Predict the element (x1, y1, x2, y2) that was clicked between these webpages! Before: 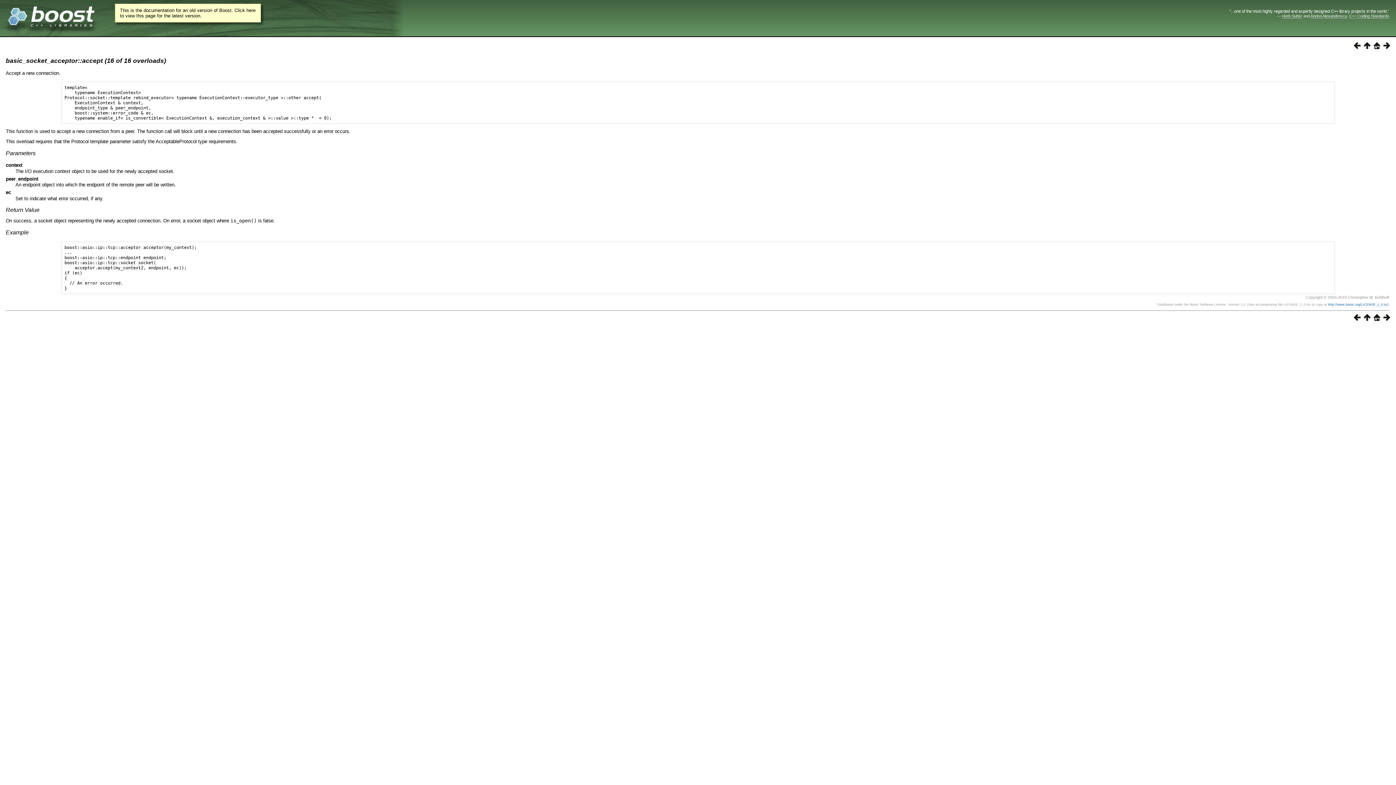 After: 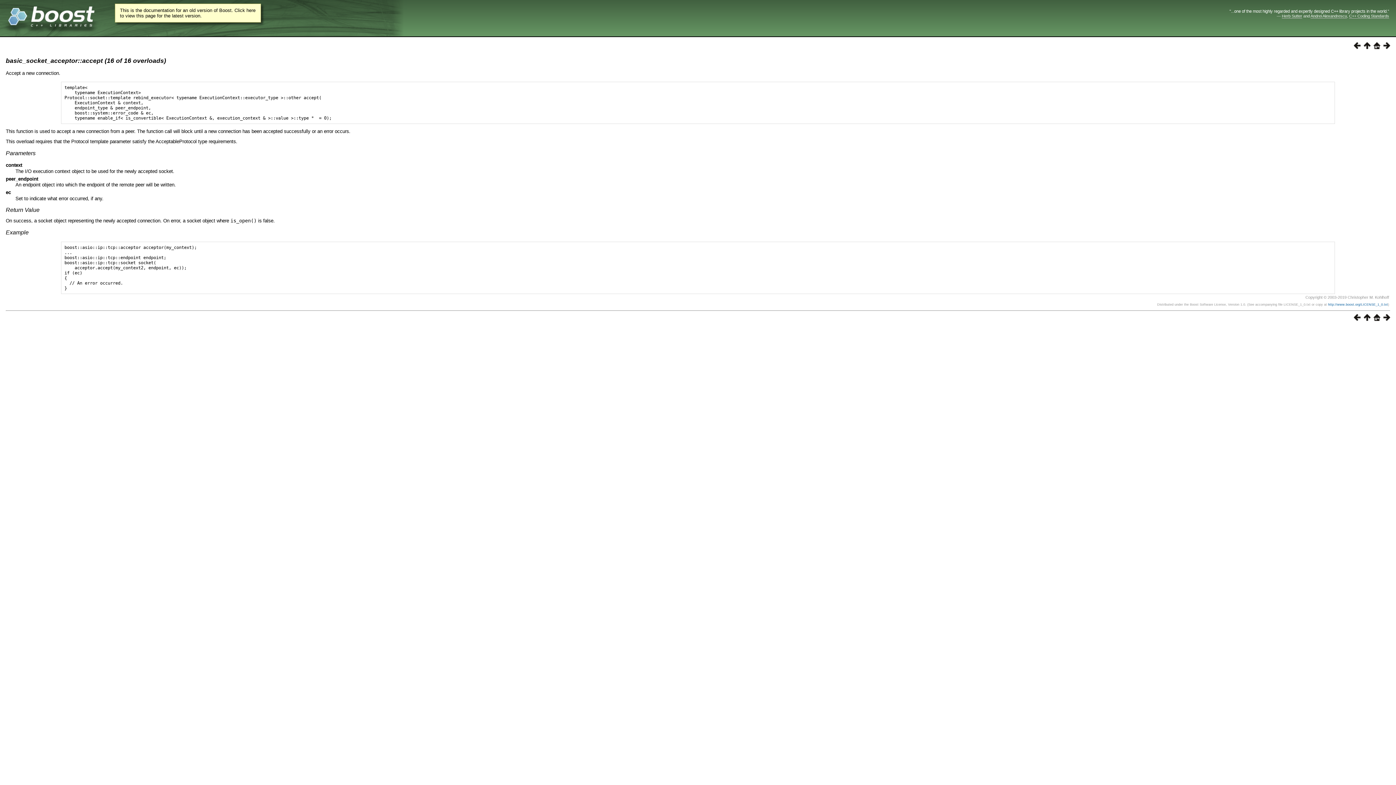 Action: label: basic_socket_acceptor::accept (16 of 16 overloads) bbox: (5, 56, 166, 64)